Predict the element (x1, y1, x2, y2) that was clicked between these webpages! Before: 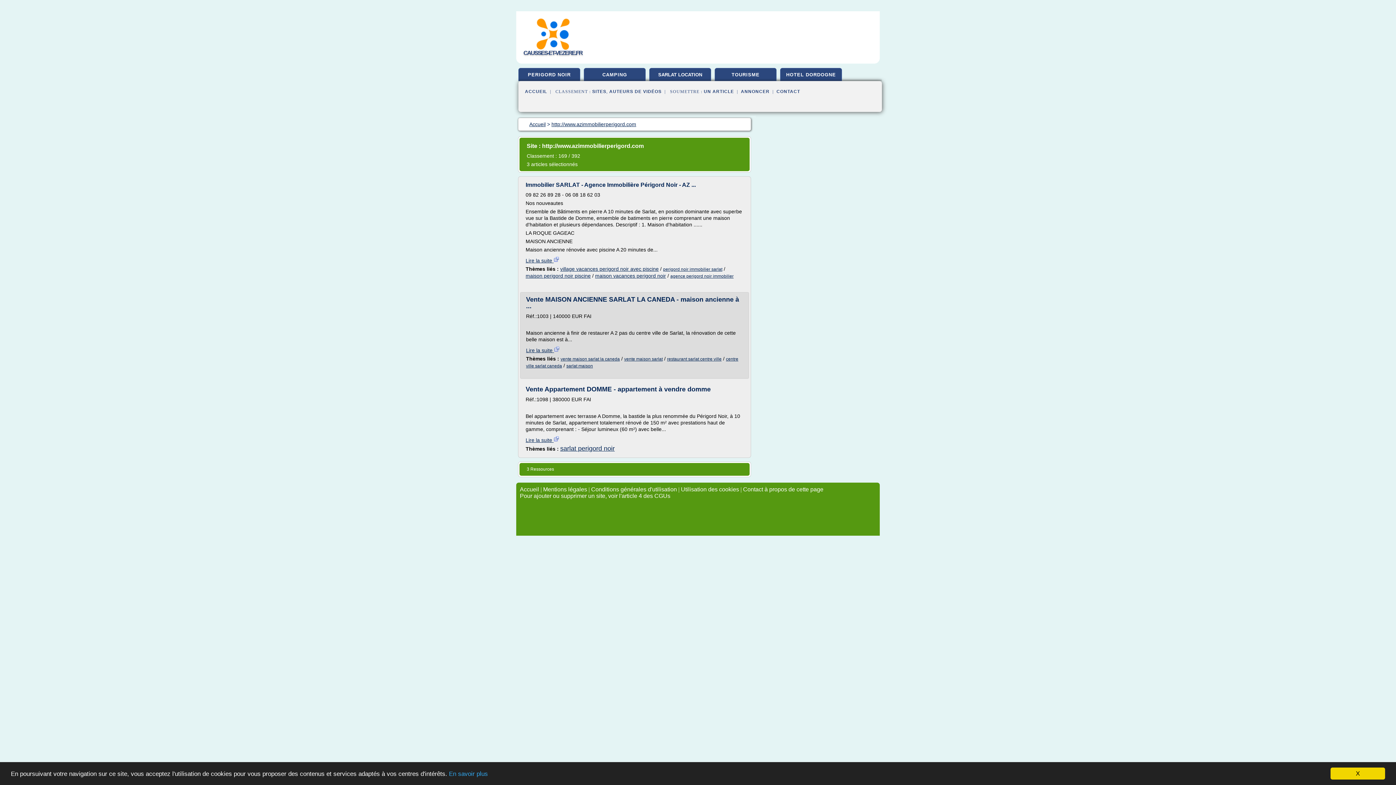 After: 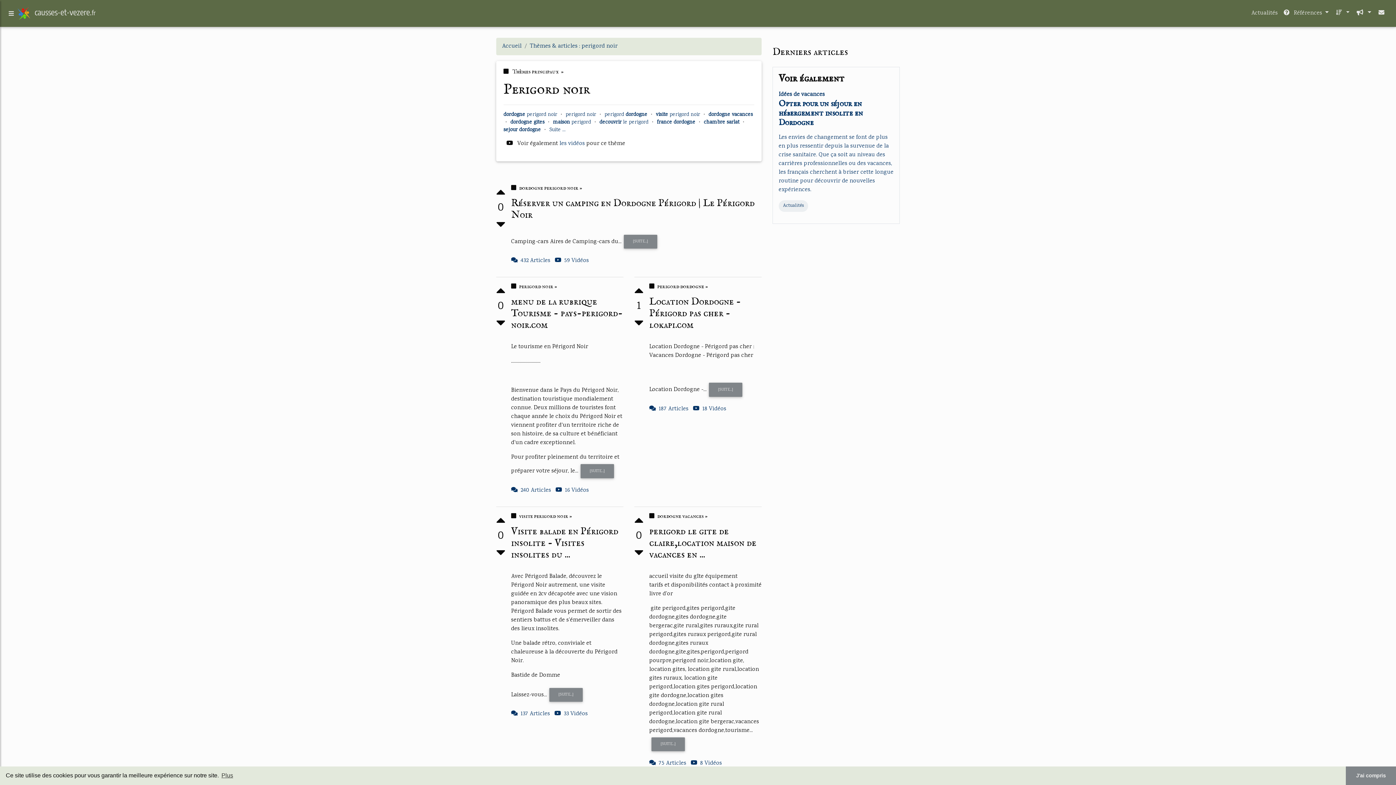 Action: label: Accueil bbox: (520, 486, 539, 492)